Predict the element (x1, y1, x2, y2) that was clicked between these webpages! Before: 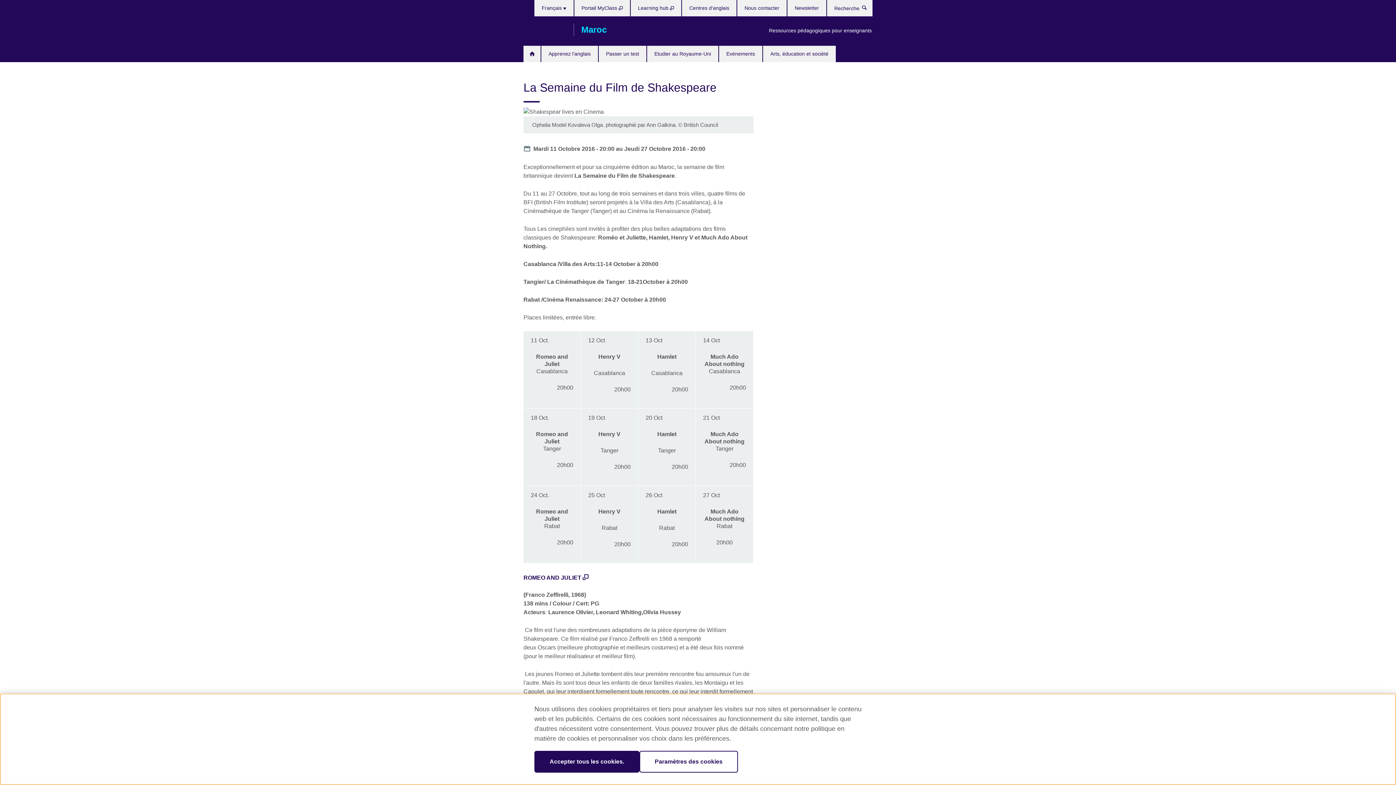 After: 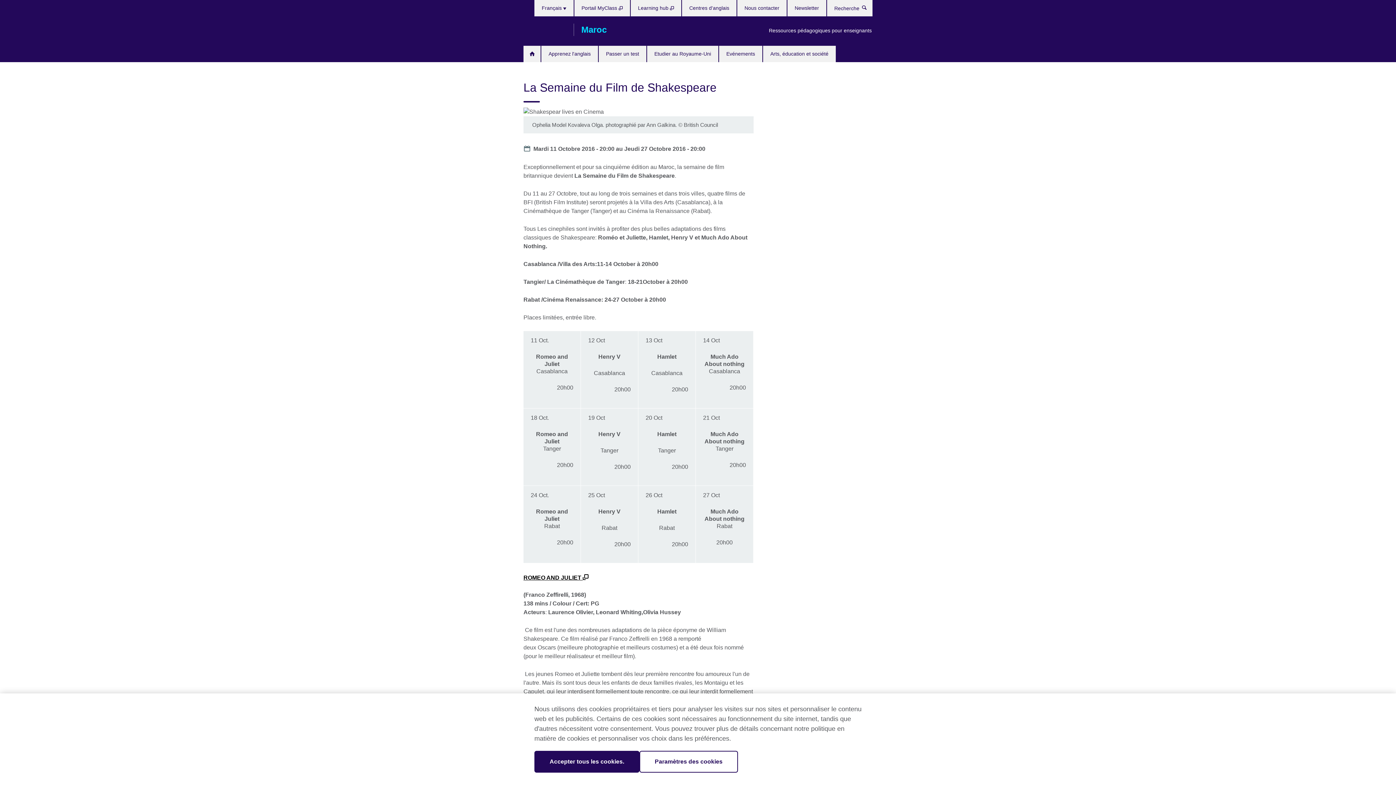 Action: bbox: (523, 574, 588, 581) label: ROMEO AND JULIET 